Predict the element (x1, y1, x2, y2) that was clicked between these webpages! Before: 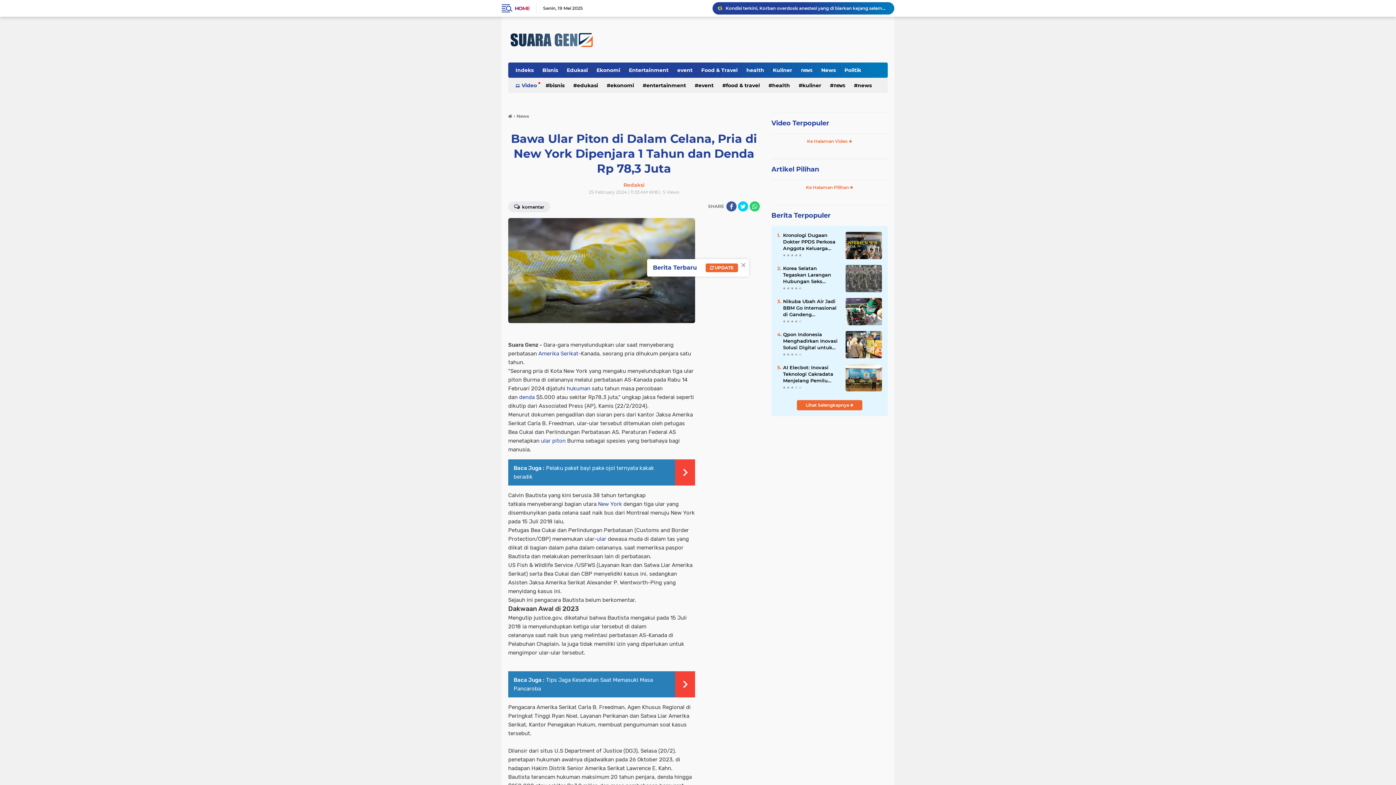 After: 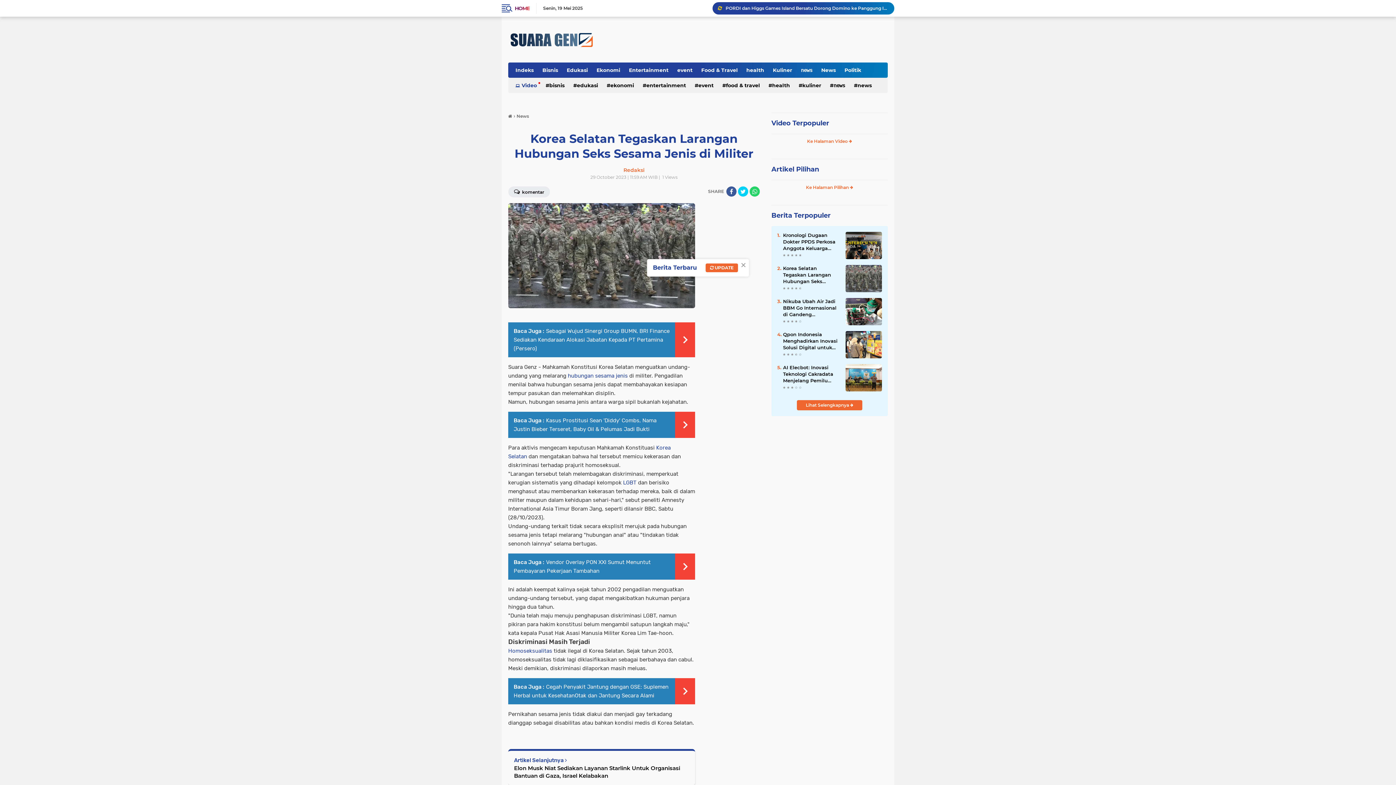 Action: bbox: (783, 265, 840, 284) label: Korea Selatan Tegaskan Larangan Hubungan Seks Sesama Jenis di Militer